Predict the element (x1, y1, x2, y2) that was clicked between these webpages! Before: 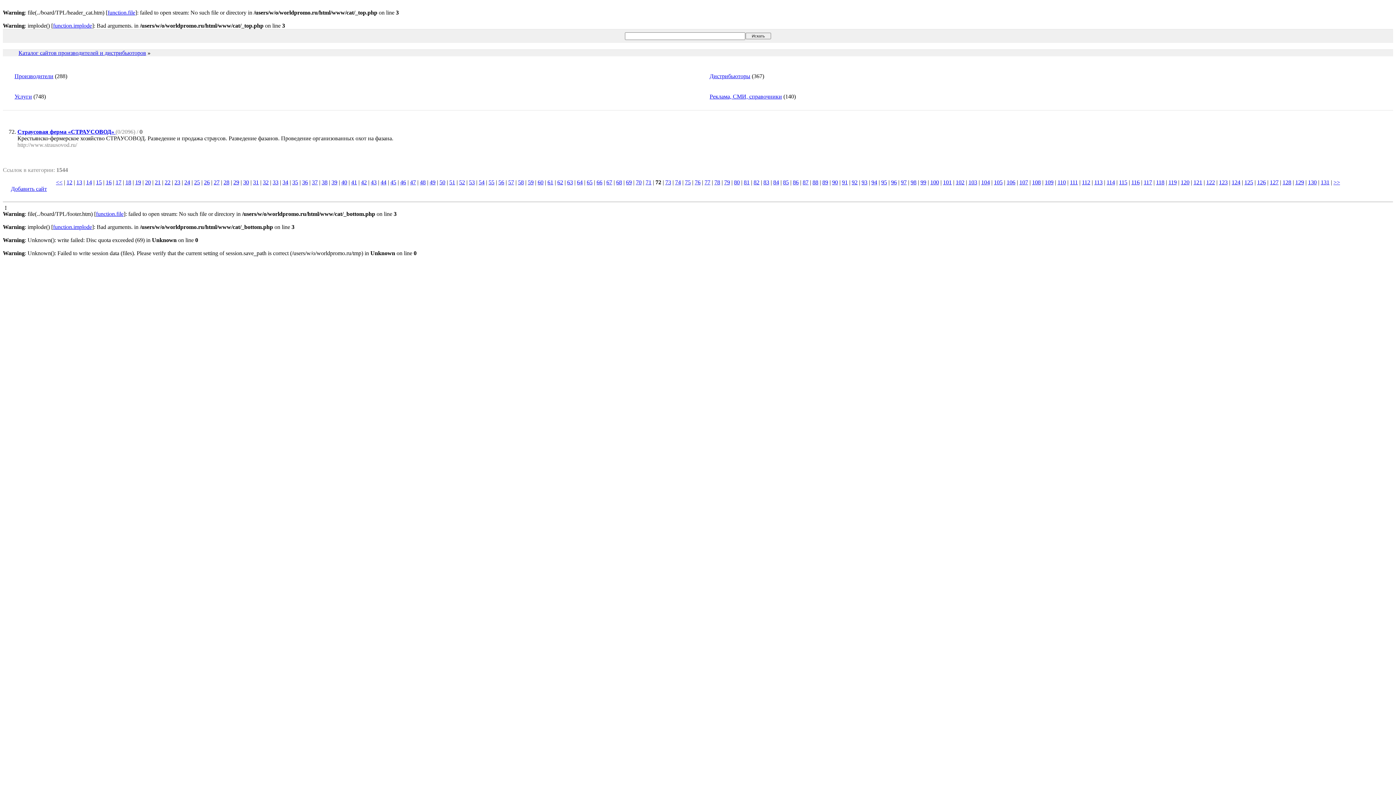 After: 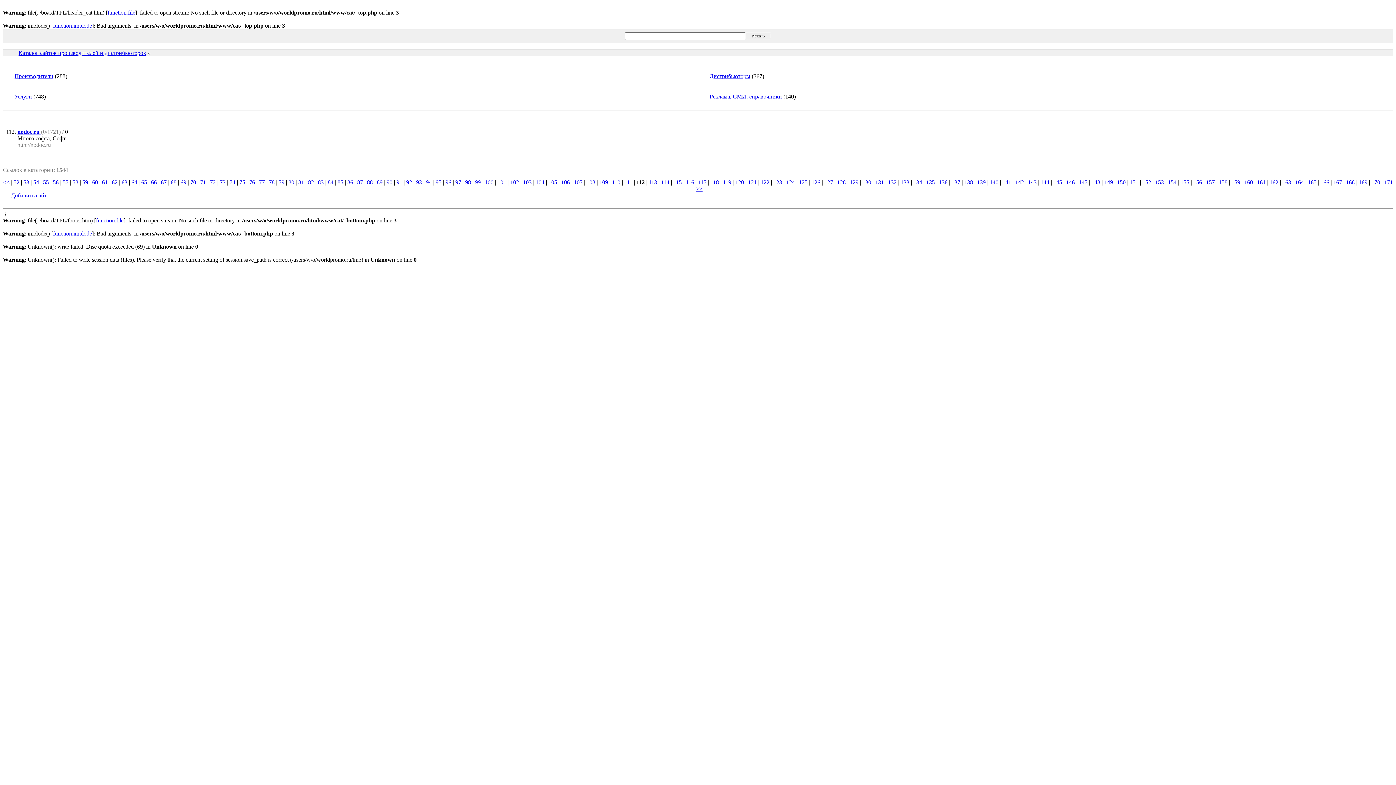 Action: bbox: (1082, 179, 1090, 185) label: 112